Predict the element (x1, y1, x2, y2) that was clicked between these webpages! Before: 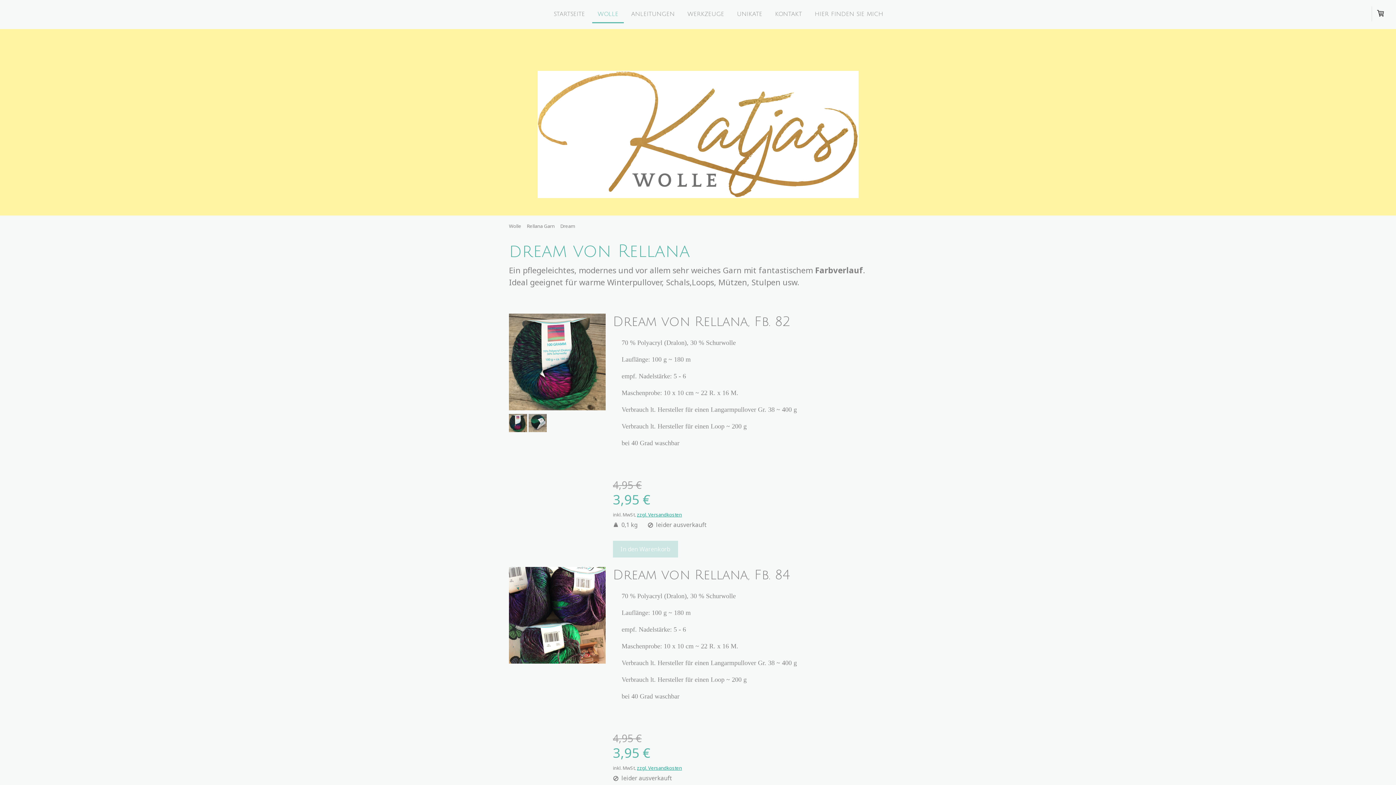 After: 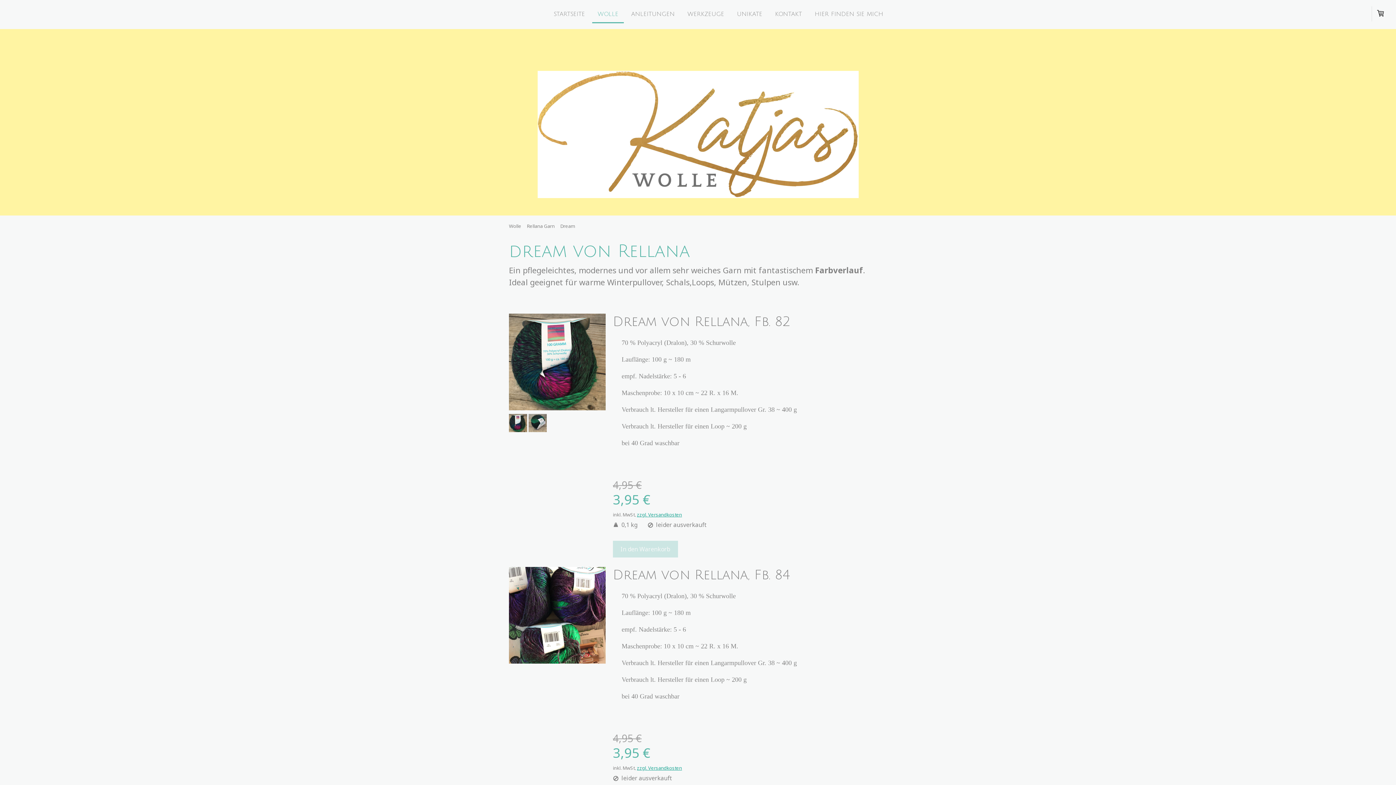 Action: bbox: (509, 426, 527, 434)